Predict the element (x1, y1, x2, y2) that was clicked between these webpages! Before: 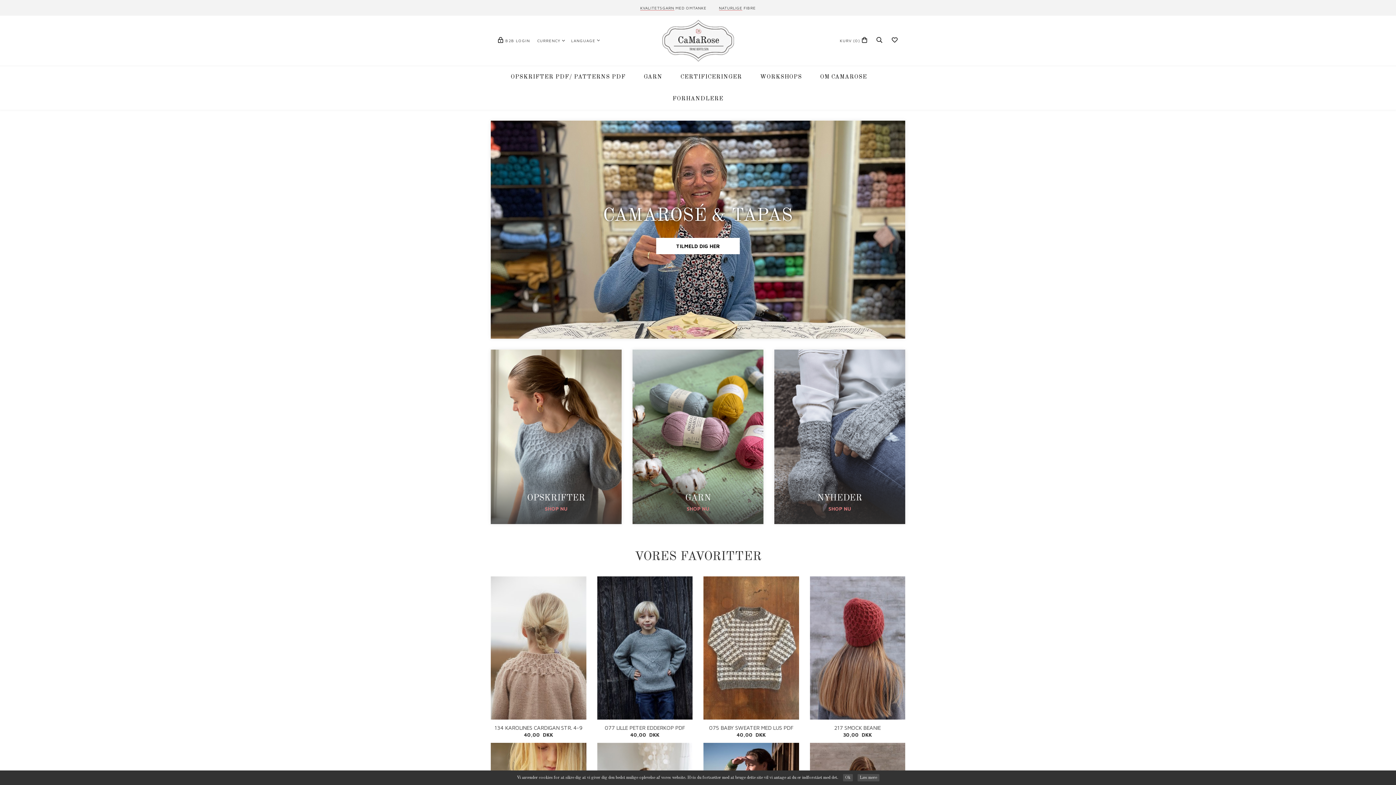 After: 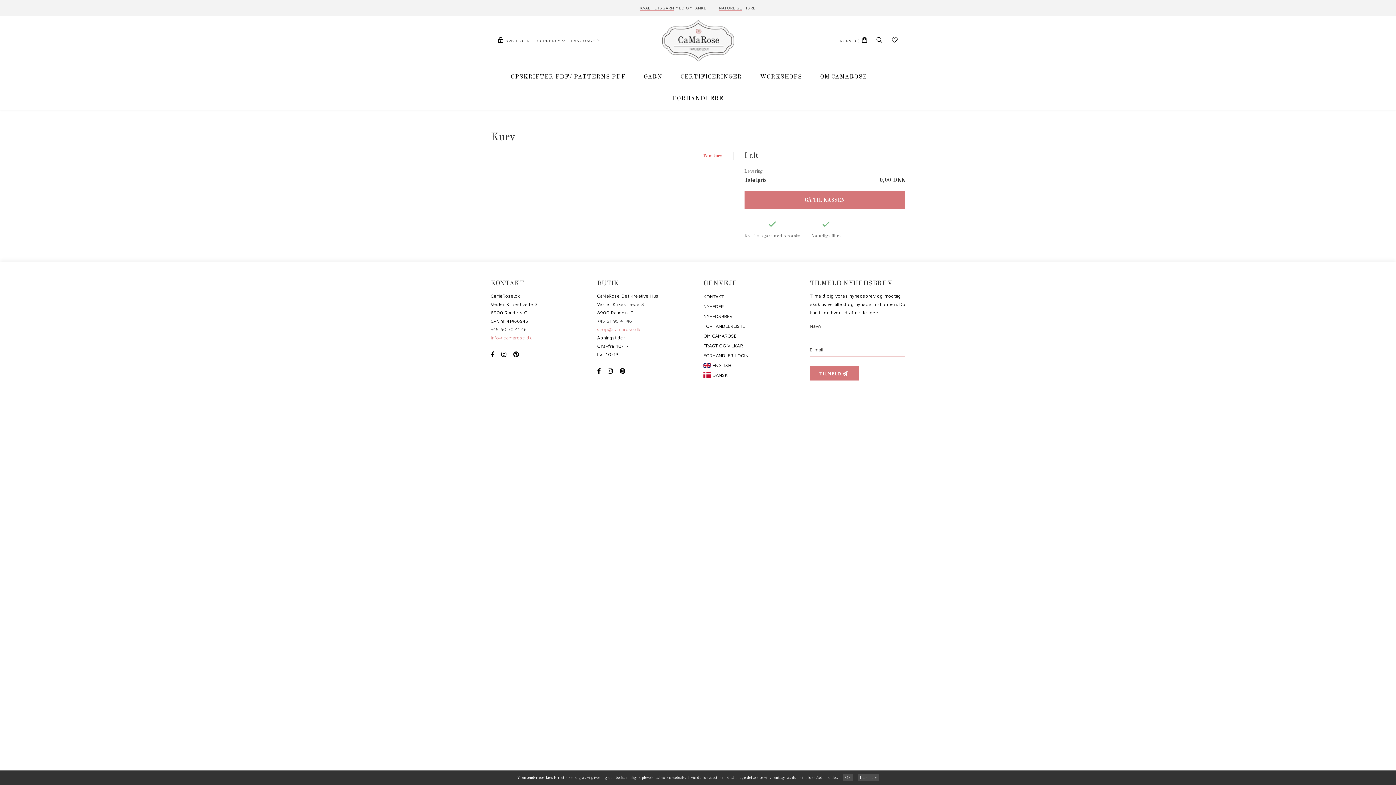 Action: bbox: (836, 29, 871, 51) label: KURV (0)